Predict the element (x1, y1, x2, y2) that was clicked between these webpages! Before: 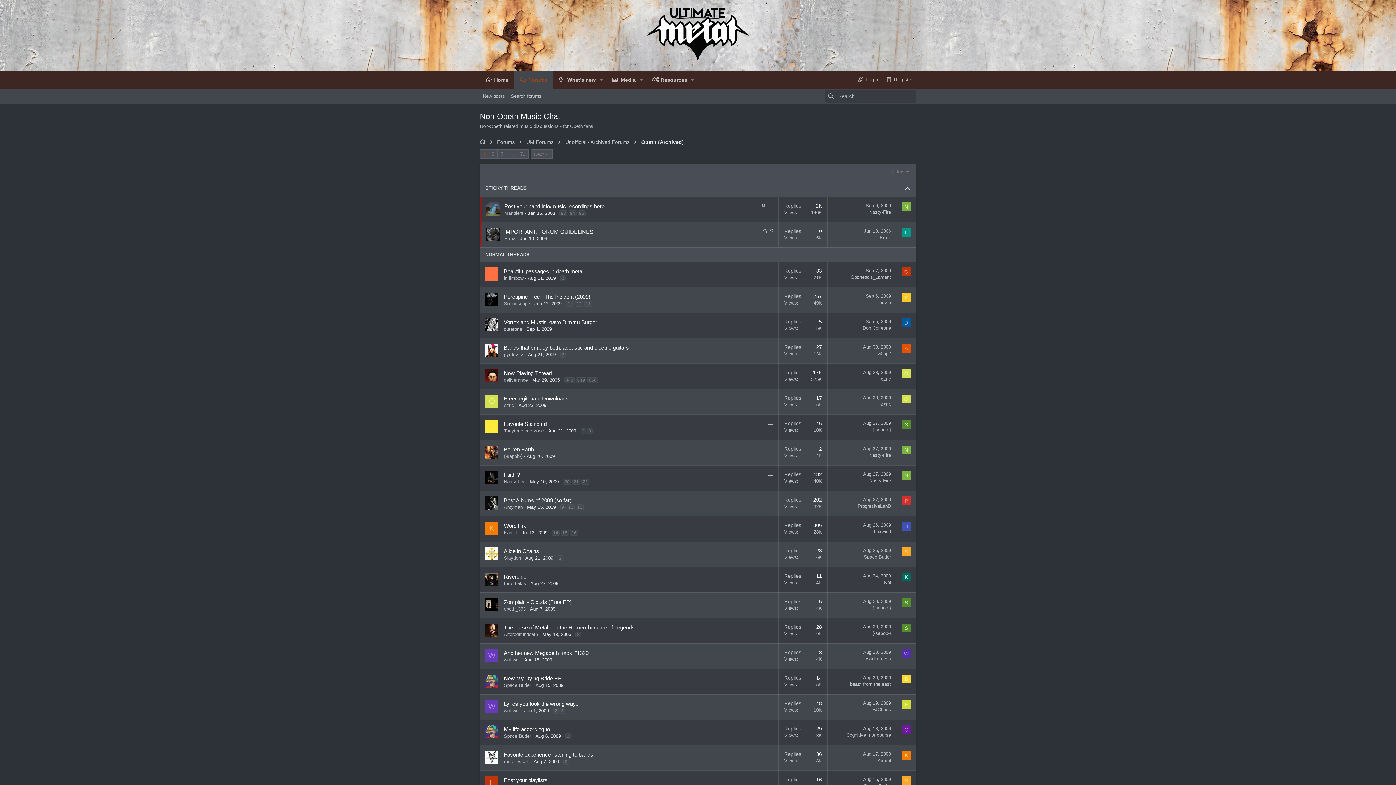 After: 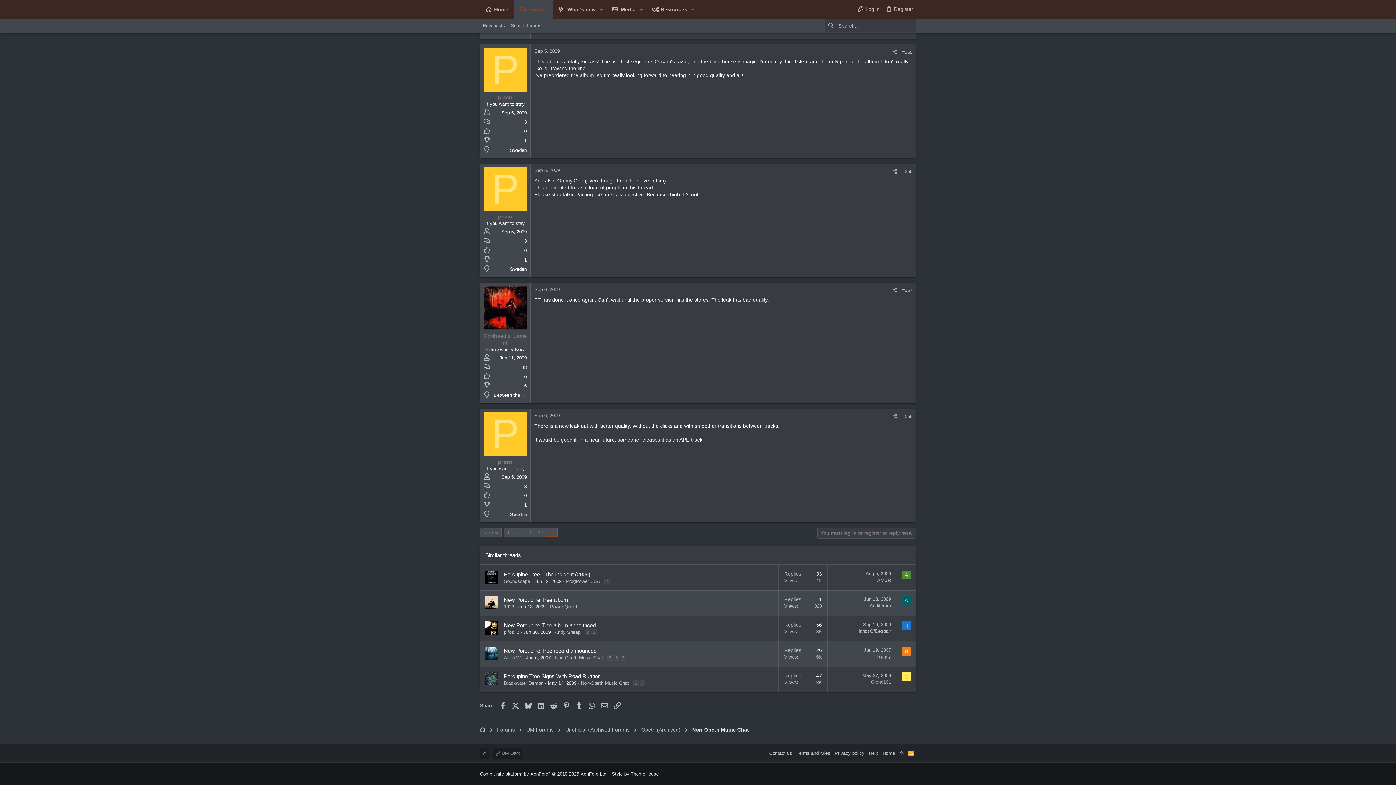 Action: label: Sep 6, 2009 bbox: (865, 293, 891, 298)